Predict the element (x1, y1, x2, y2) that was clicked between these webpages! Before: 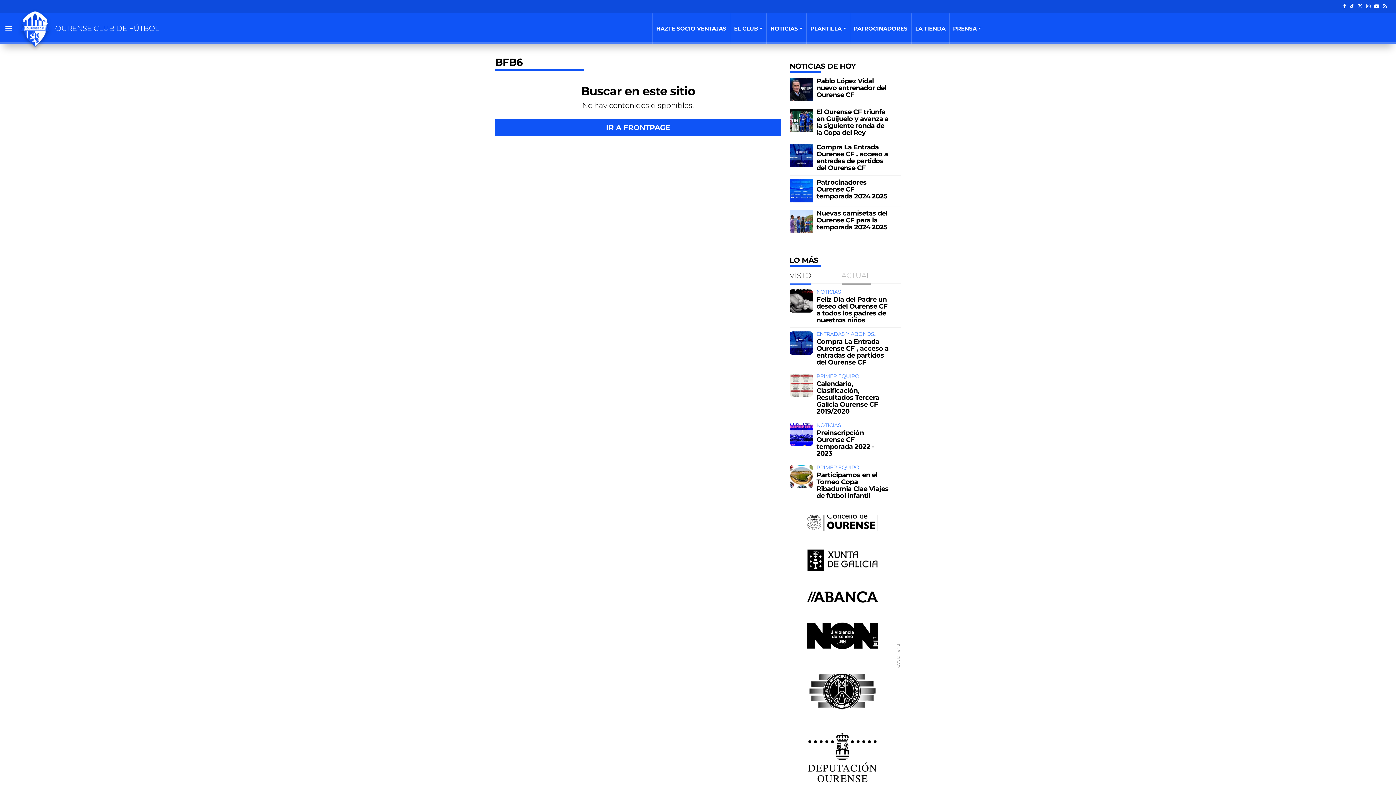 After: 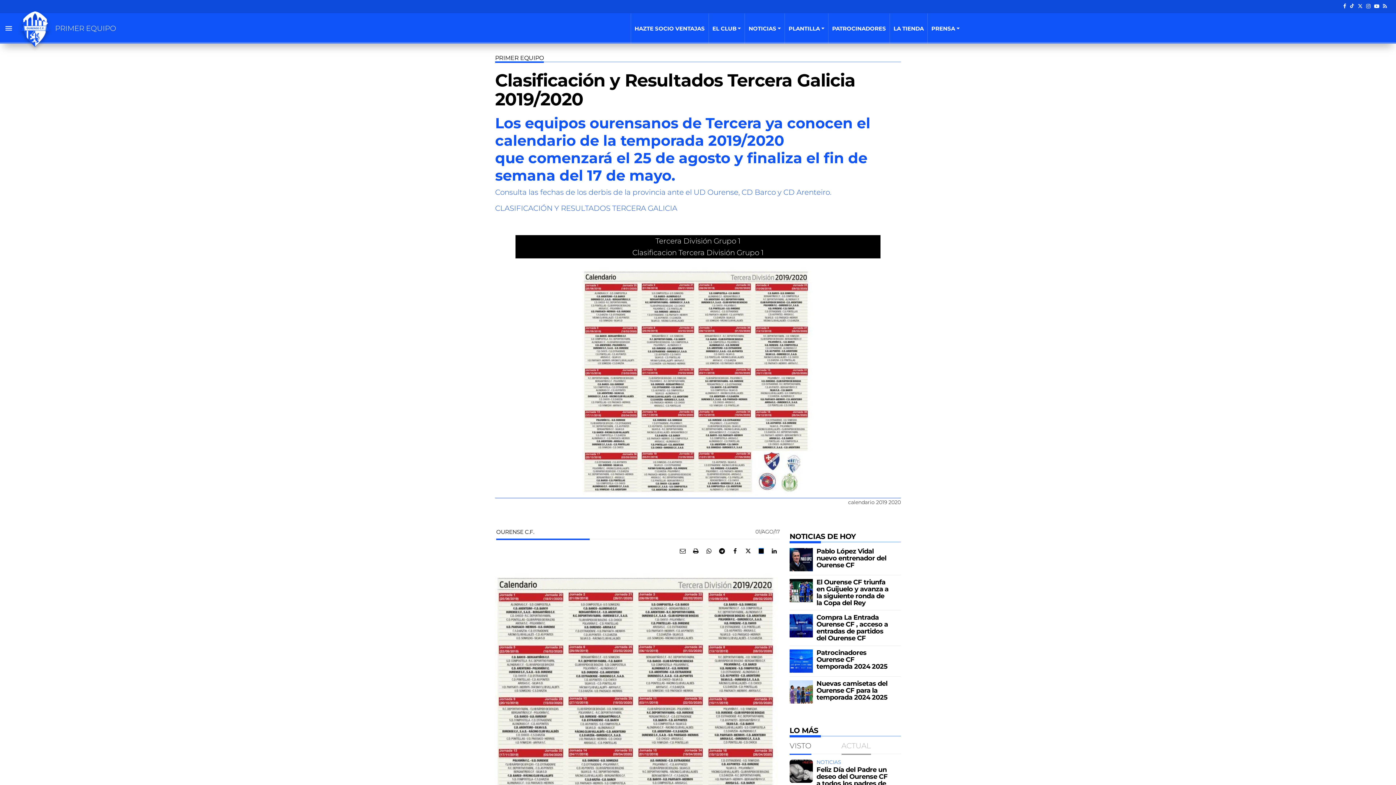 Action: bbox: (789, 373, 813, 397)